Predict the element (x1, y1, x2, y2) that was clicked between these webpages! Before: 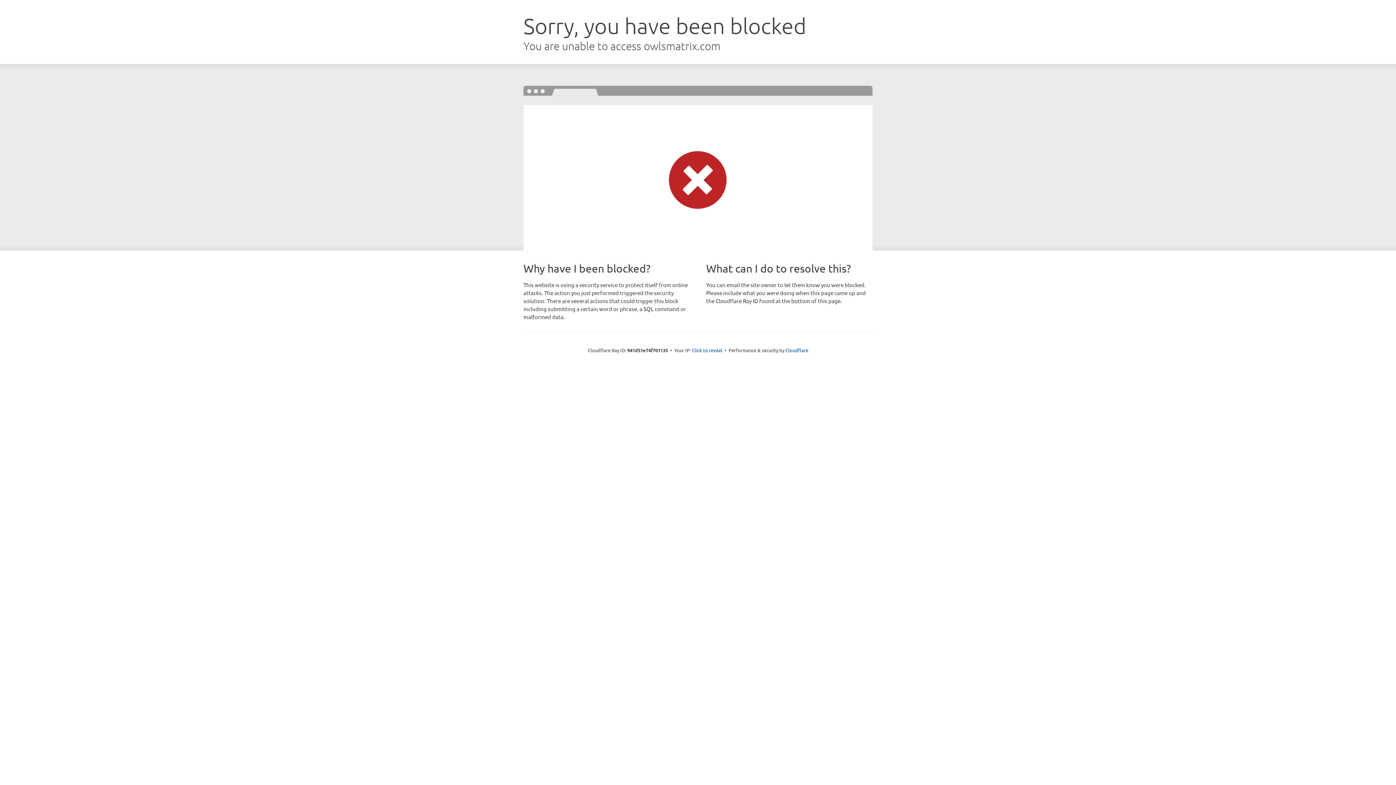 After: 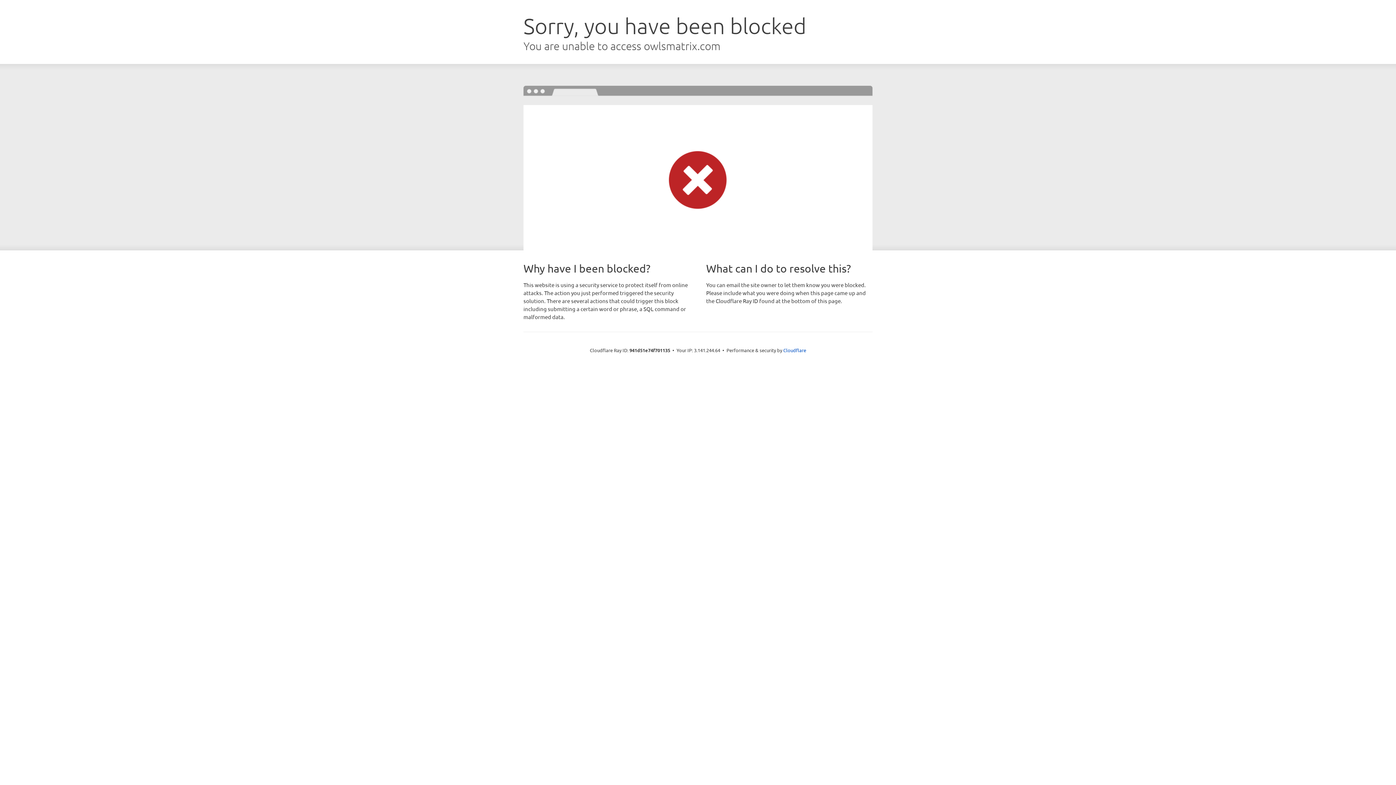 Action: label: Click to reveal bbox: (692, 346, 722, 353)